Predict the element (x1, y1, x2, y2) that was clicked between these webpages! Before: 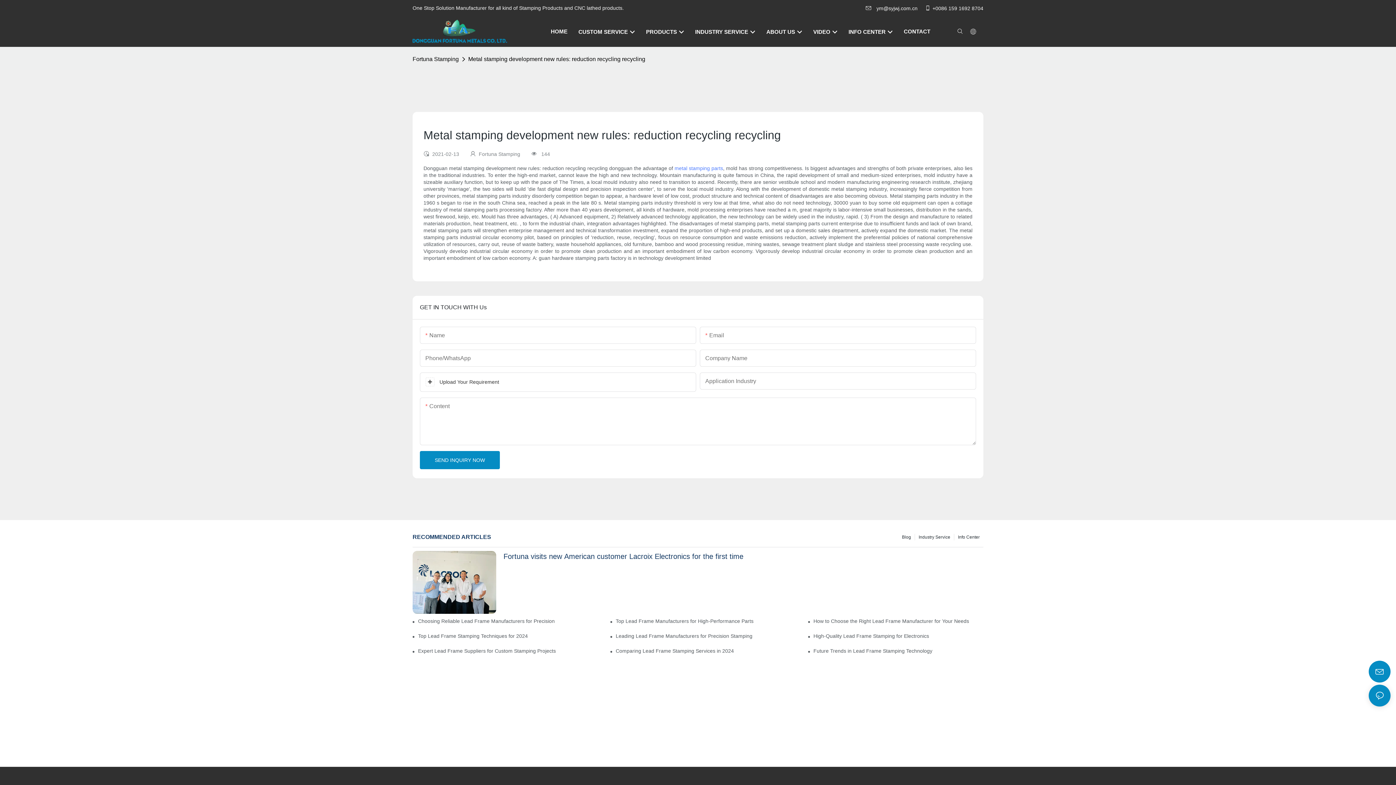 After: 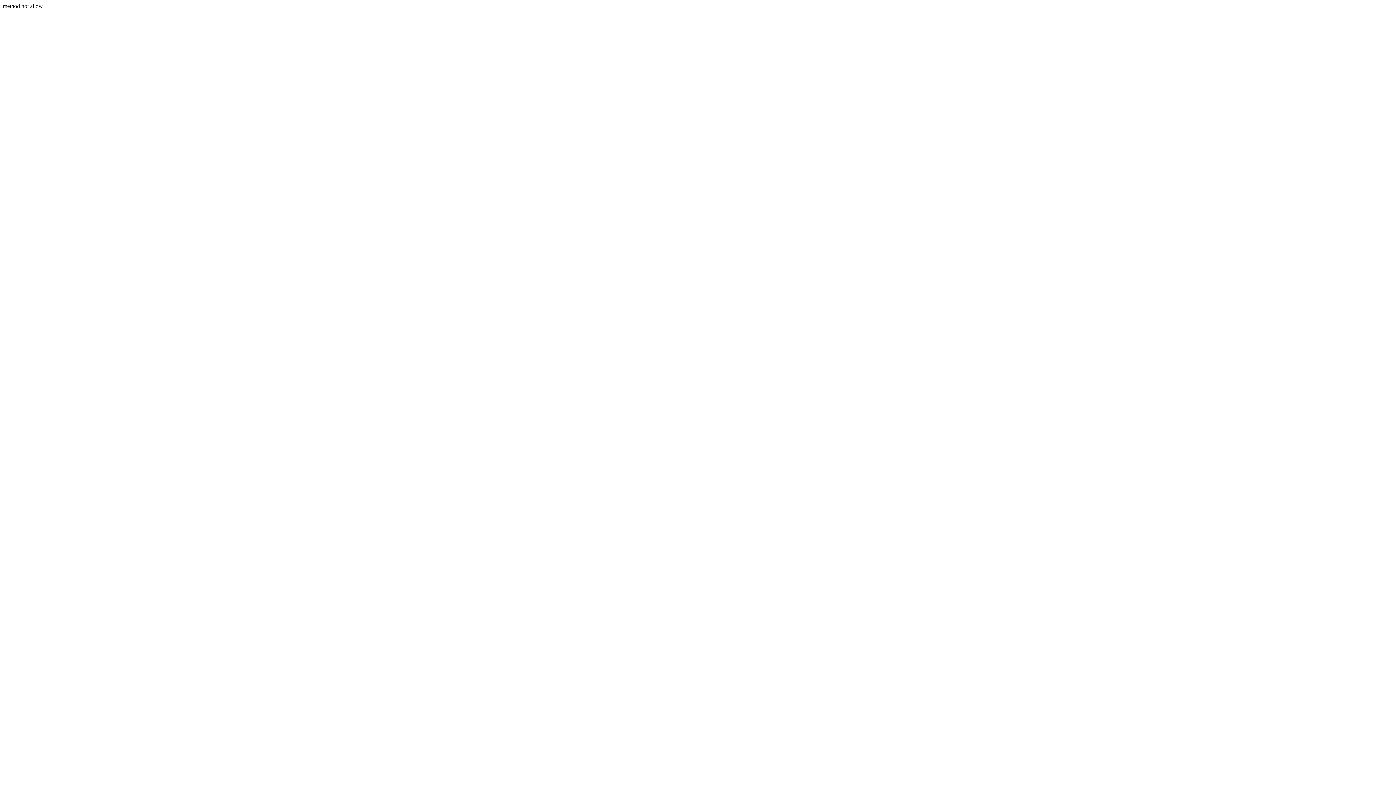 Action: label: SEND INQUIRY NOW bbox: (420, 451, 500, 469)